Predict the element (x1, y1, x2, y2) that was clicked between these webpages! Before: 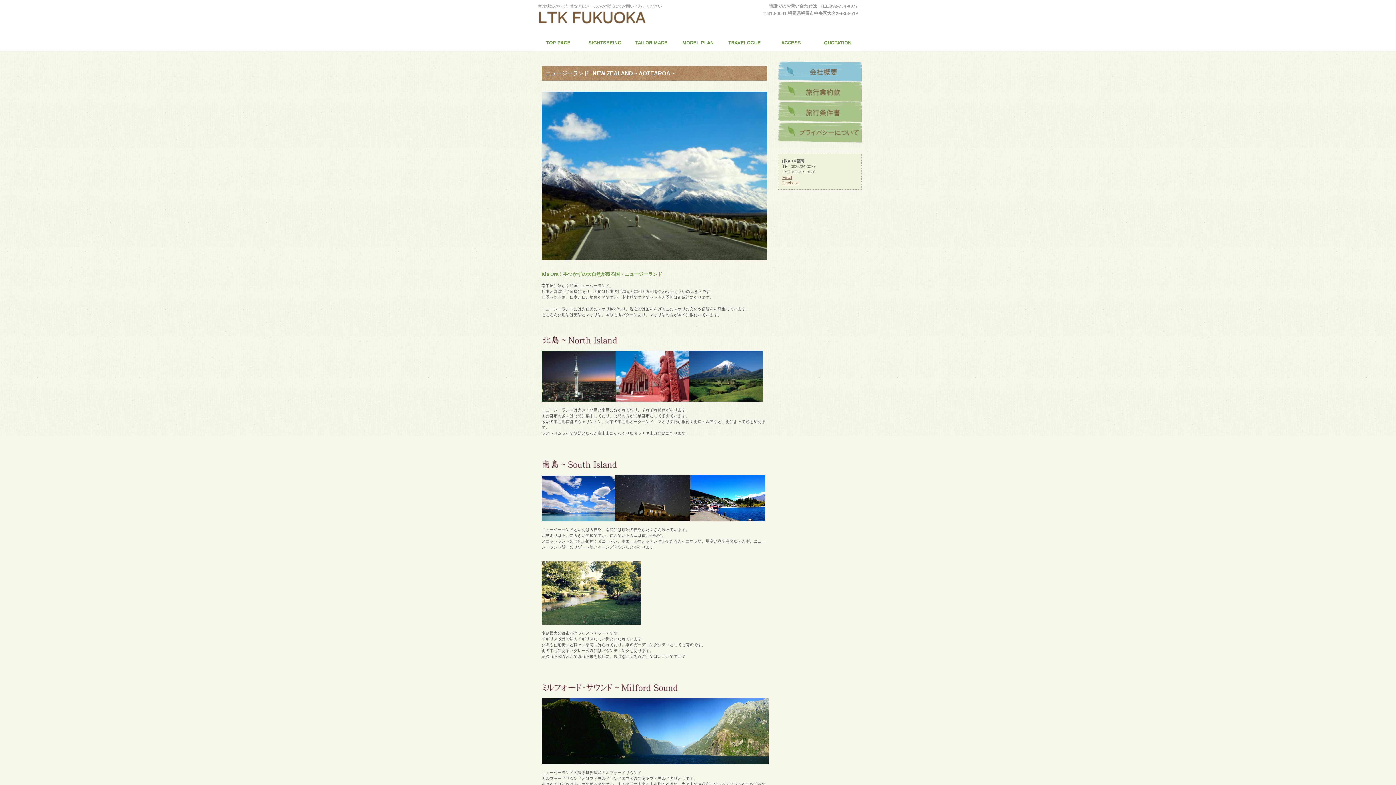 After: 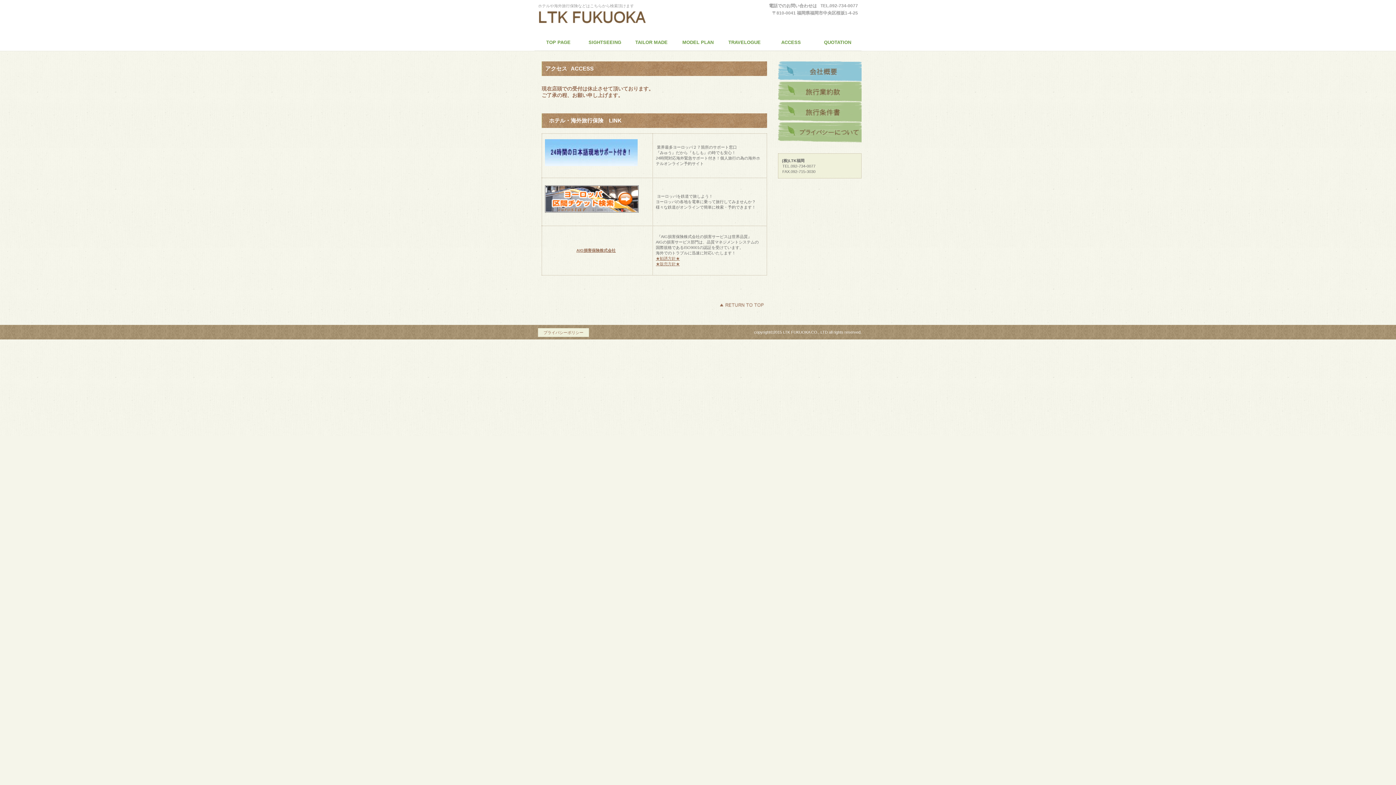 Action: bbox: (768, 32, 814, 58) label: ACCESS